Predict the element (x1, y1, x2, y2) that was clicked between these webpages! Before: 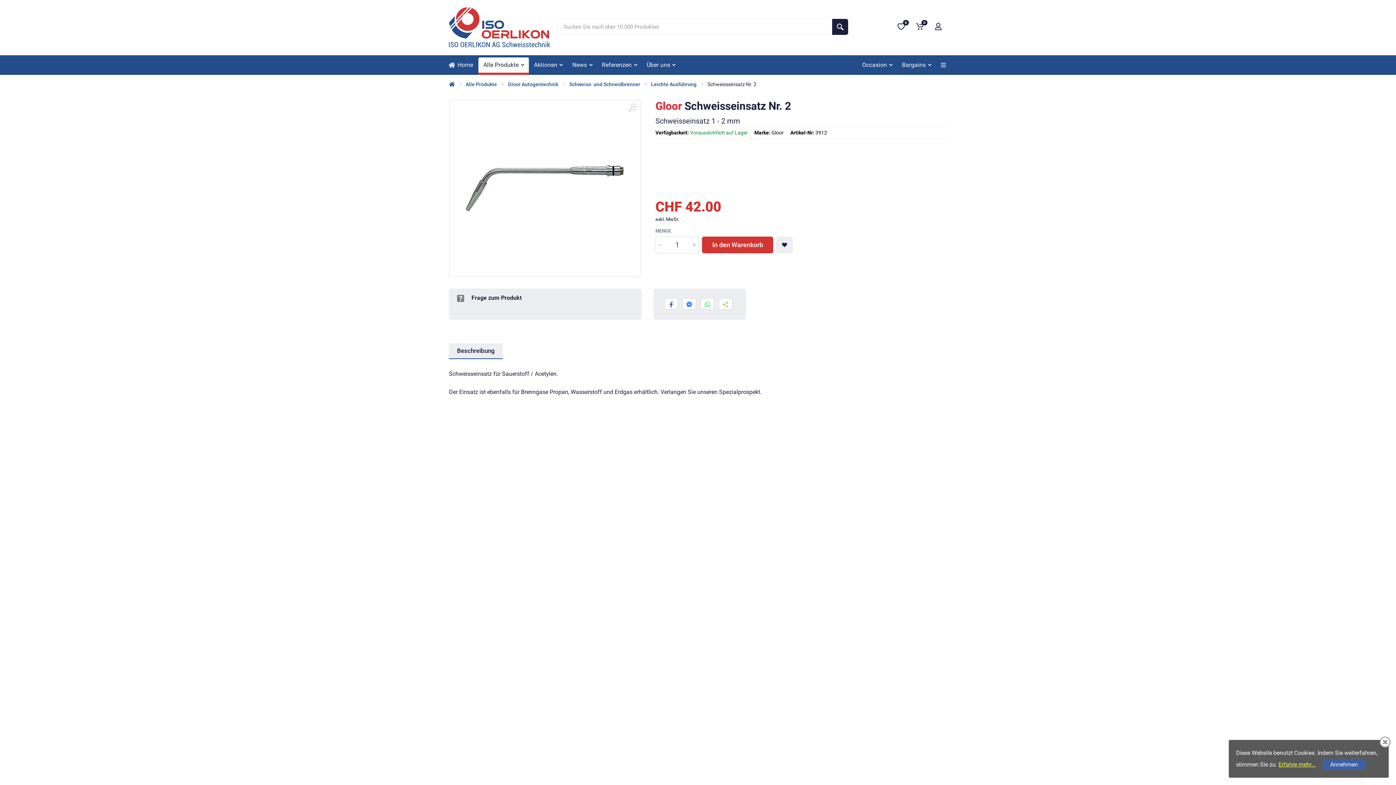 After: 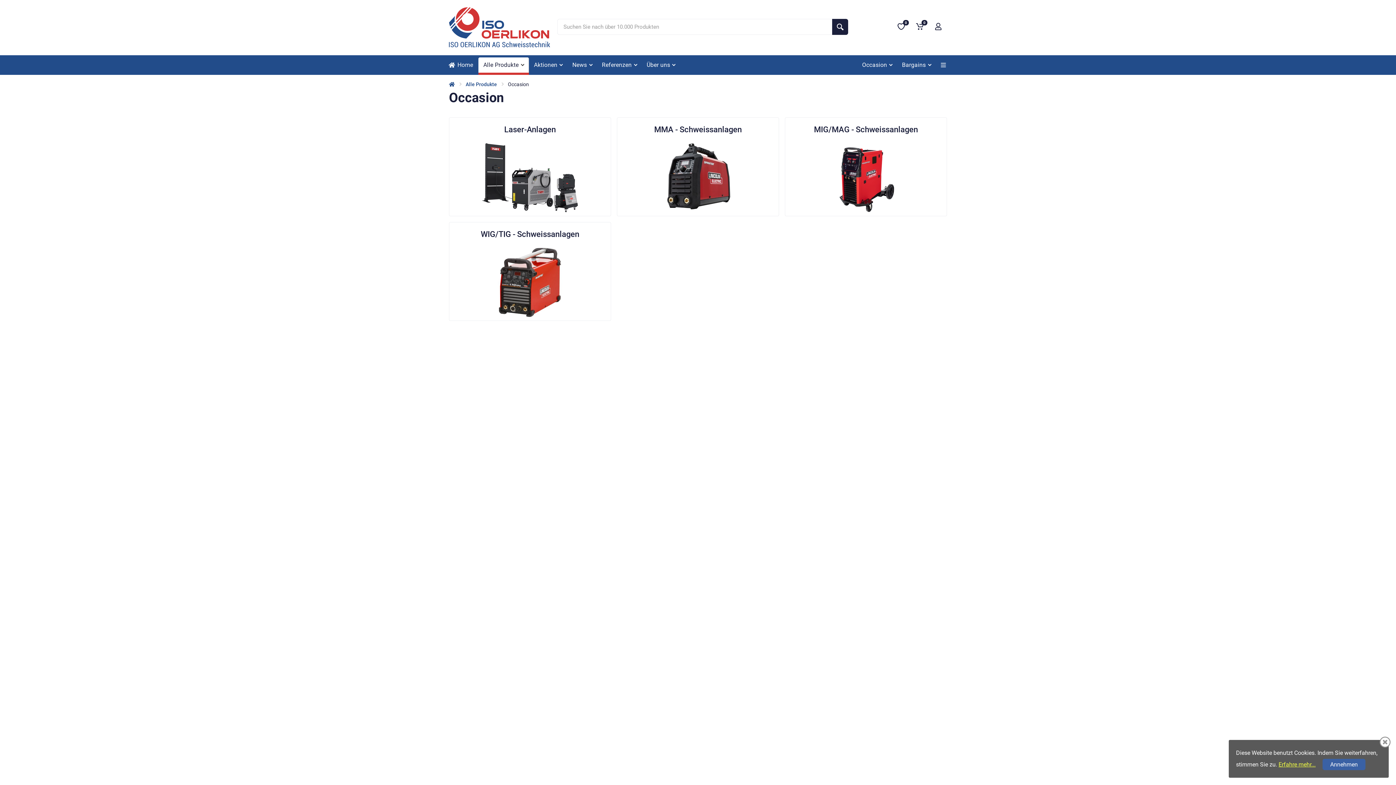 Action: label: Occasion bbox: (857, 55, 897, 74)